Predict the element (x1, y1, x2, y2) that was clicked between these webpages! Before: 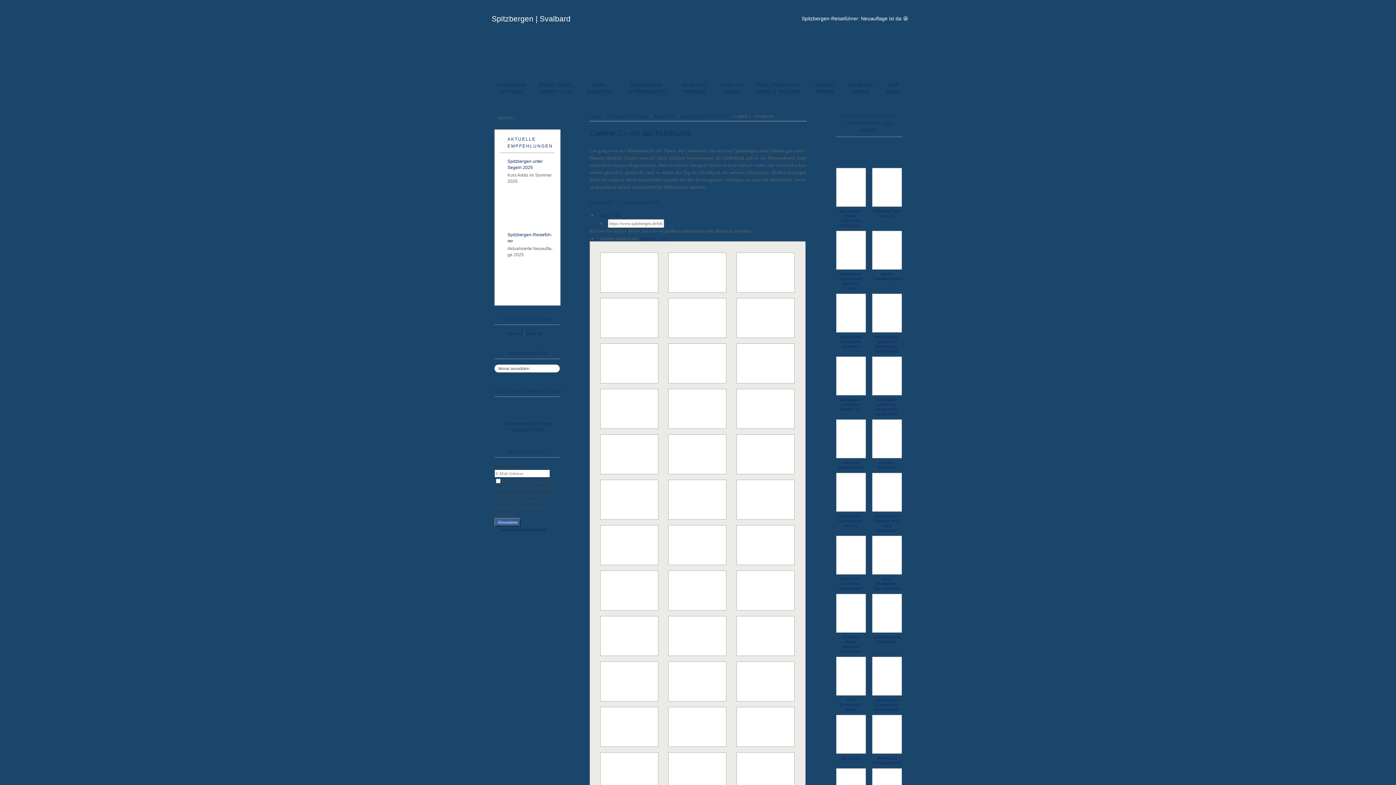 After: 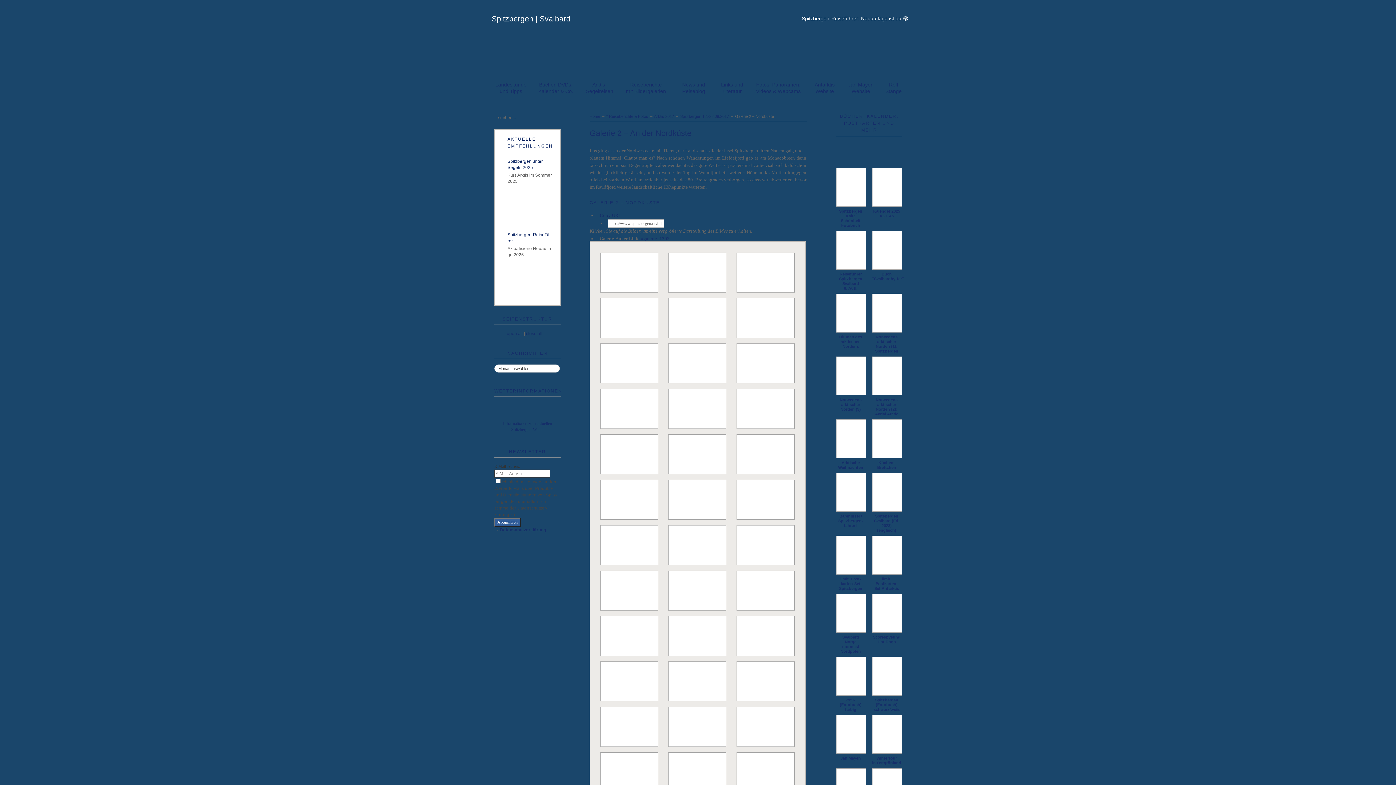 Action: bbox: (836, 473, 866, 512)